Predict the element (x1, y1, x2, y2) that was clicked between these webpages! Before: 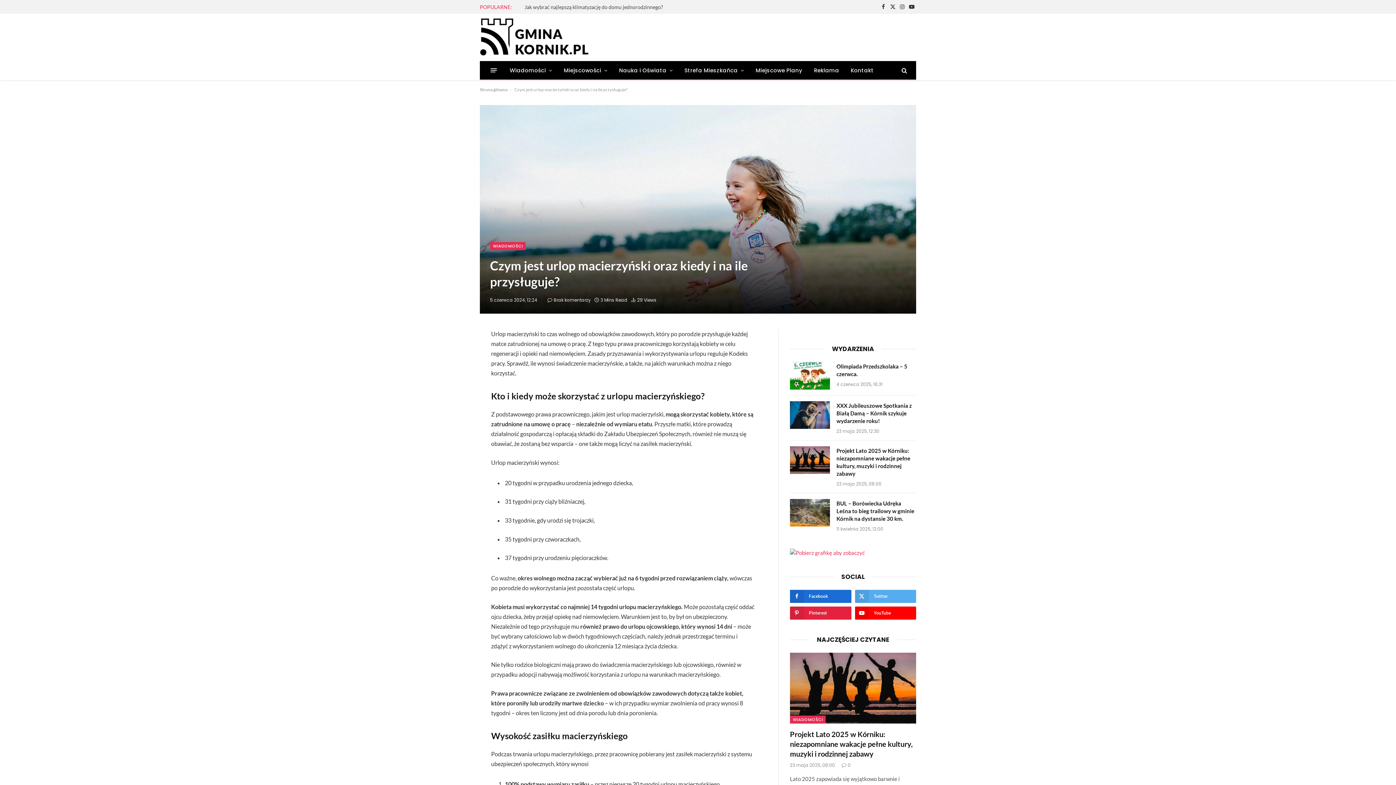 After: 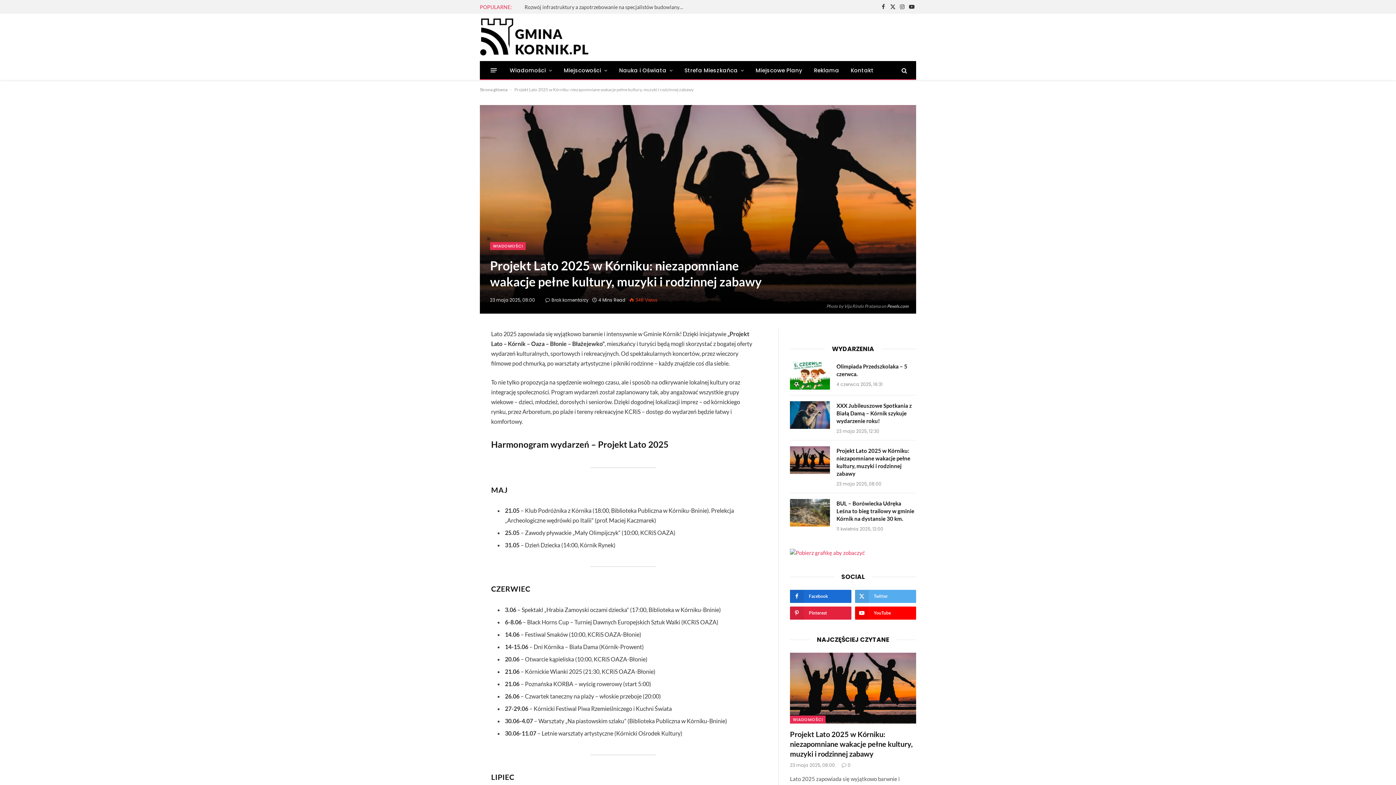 Action: bbox: (836, 447, 916, 477) label: Projekt Lato 2025 w Kórniku: niezapomniane wakacje pełne kultury, muzyki i rodzinnej zabawy